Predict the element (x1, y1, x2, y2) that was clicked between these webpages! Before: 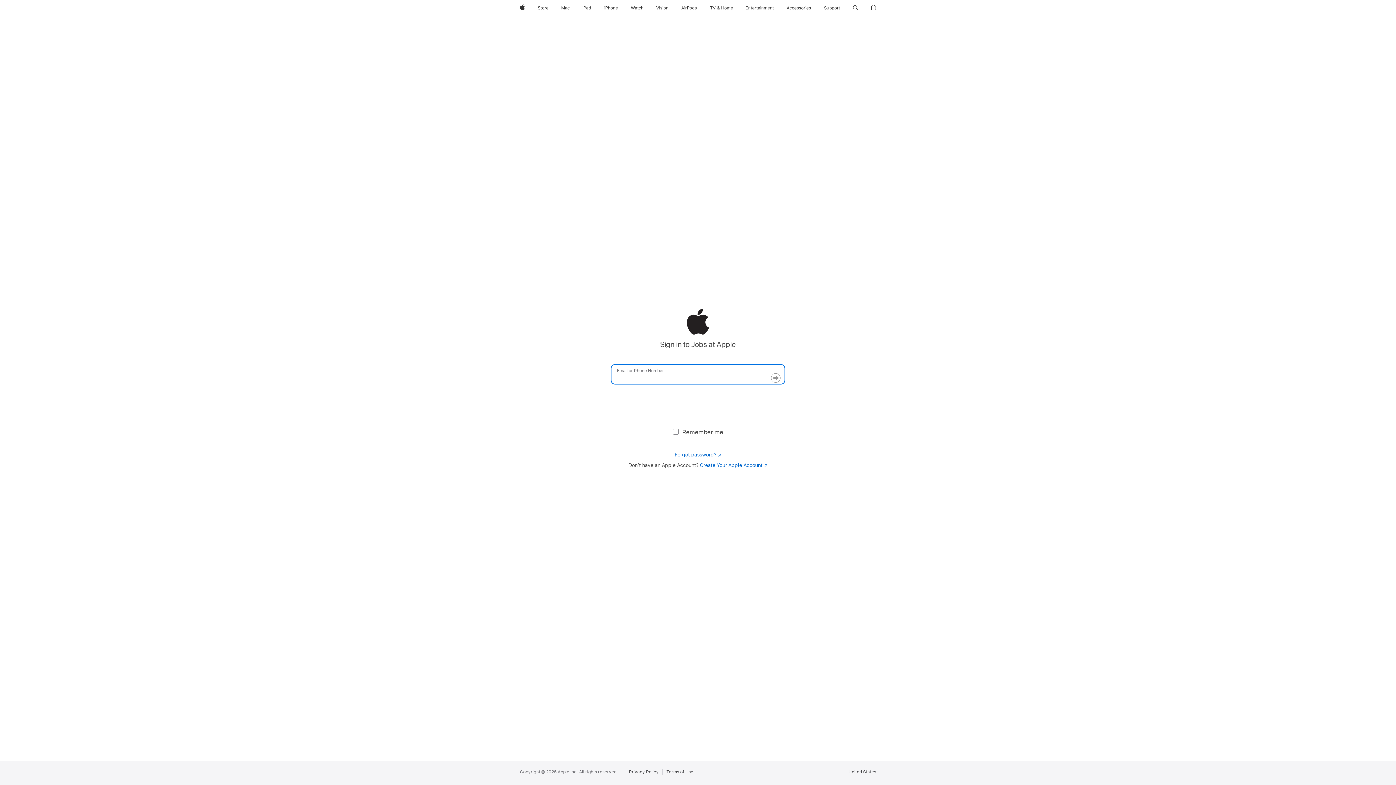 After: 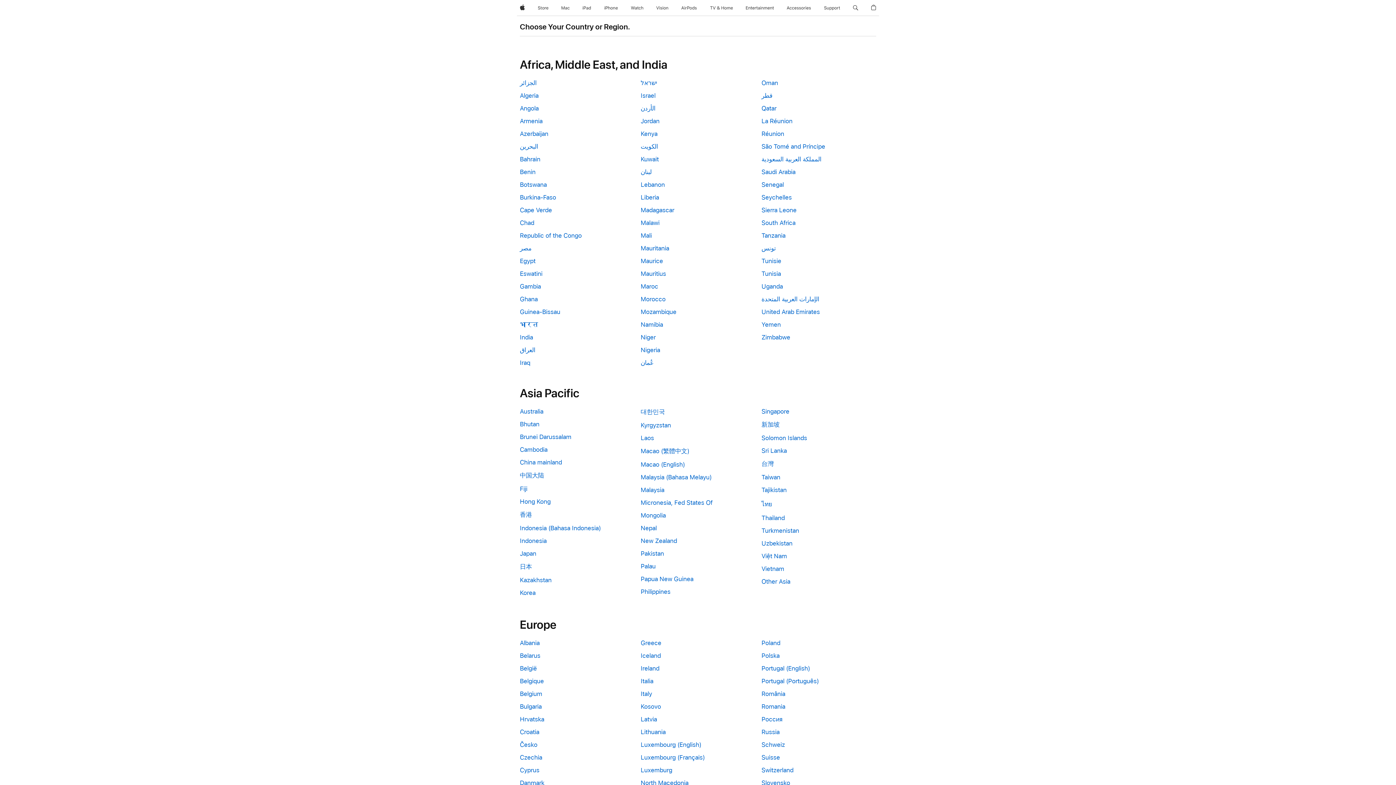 Action: label: United States bbox: (848, 769, 876, 774)